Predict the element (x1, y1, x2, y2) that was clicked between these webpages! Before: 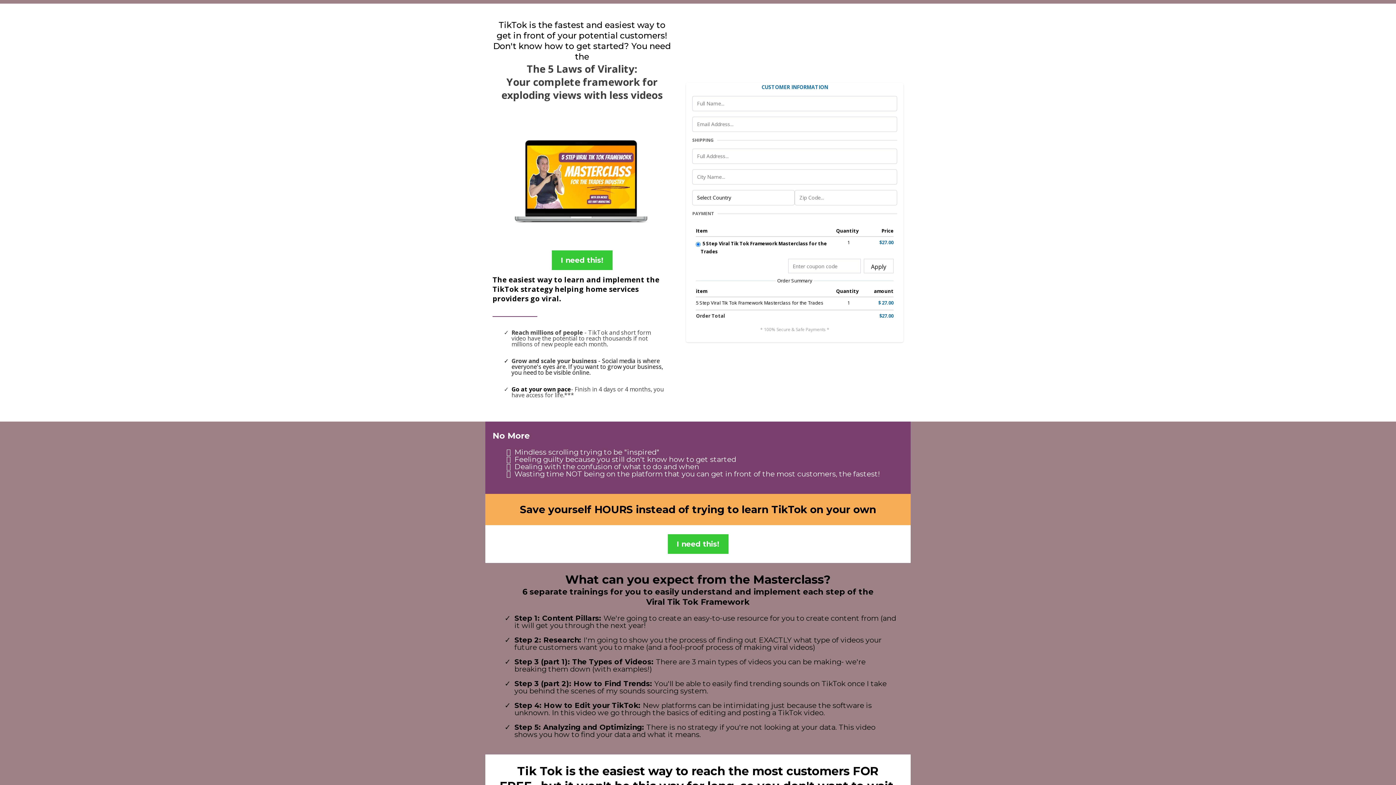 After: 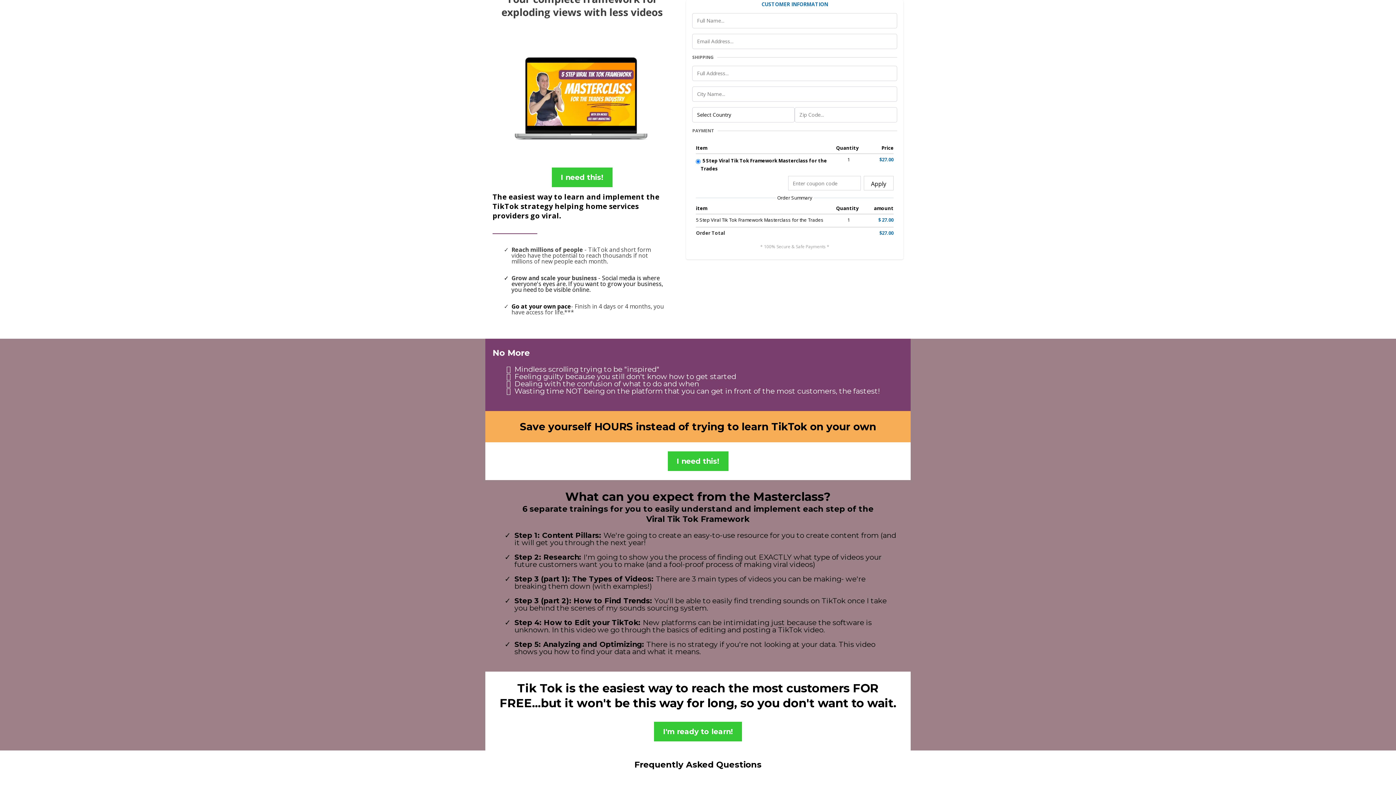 Action: label: I need this!  bbox: (551, 250, 612, 270)